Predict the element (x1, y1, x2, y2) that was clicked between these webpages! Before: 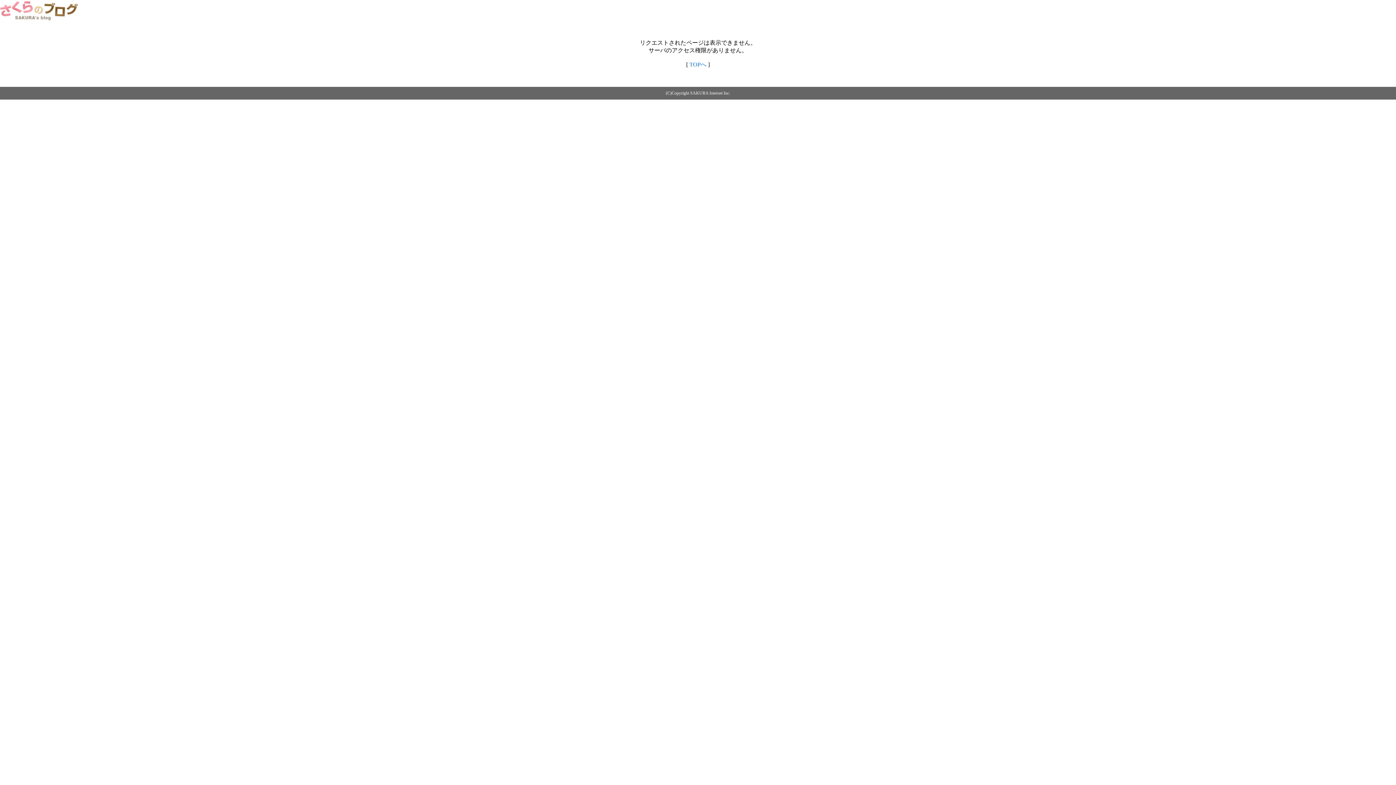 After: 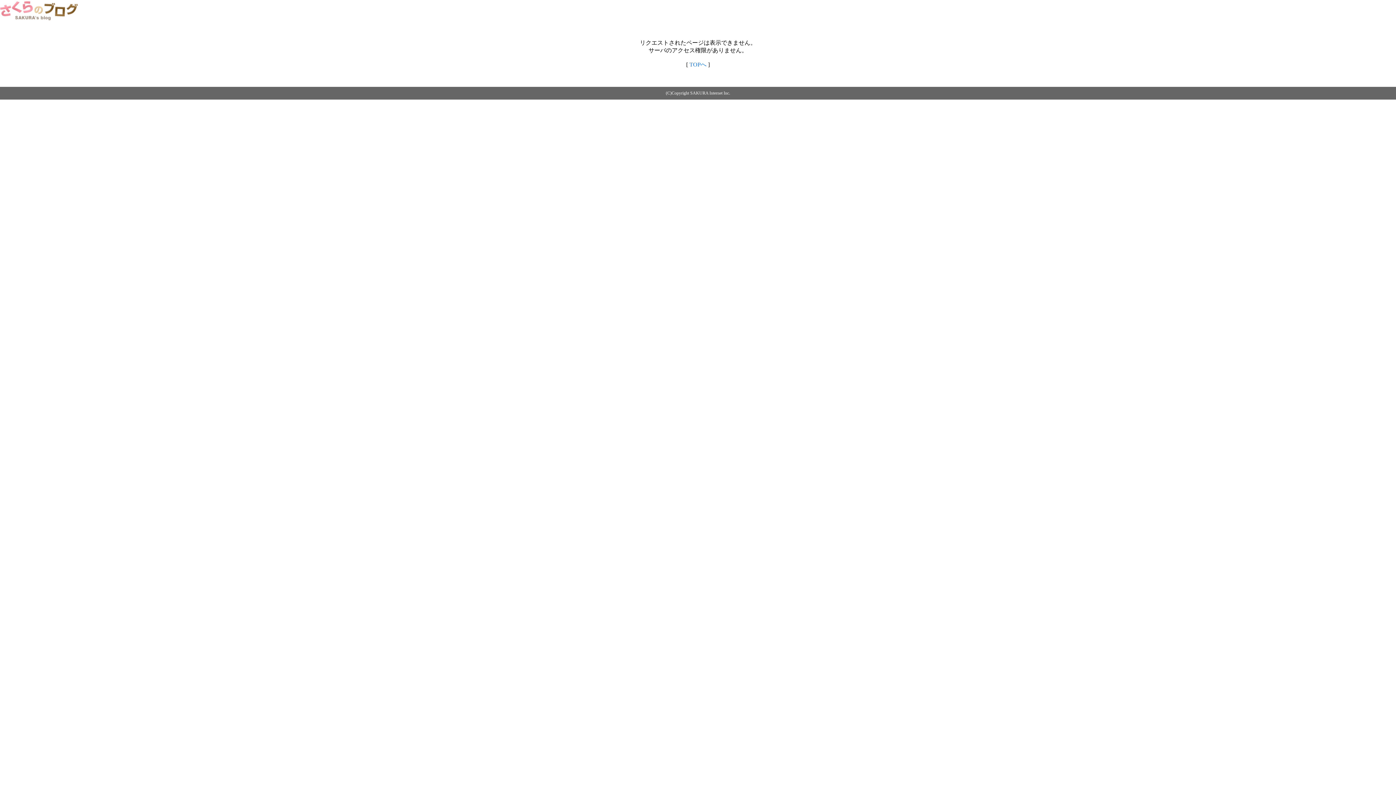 Action: bbox: (689, 61, 706, 67) label: TOPへ